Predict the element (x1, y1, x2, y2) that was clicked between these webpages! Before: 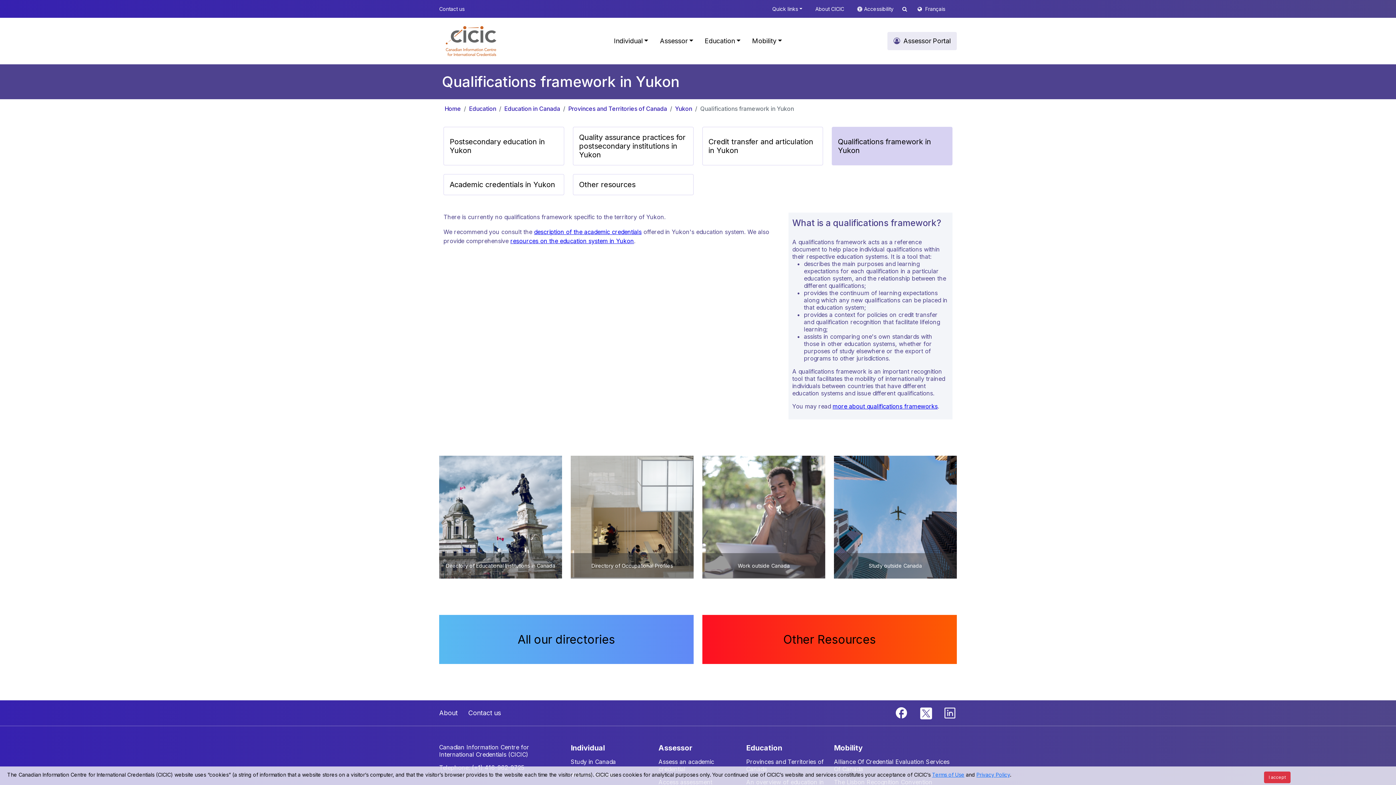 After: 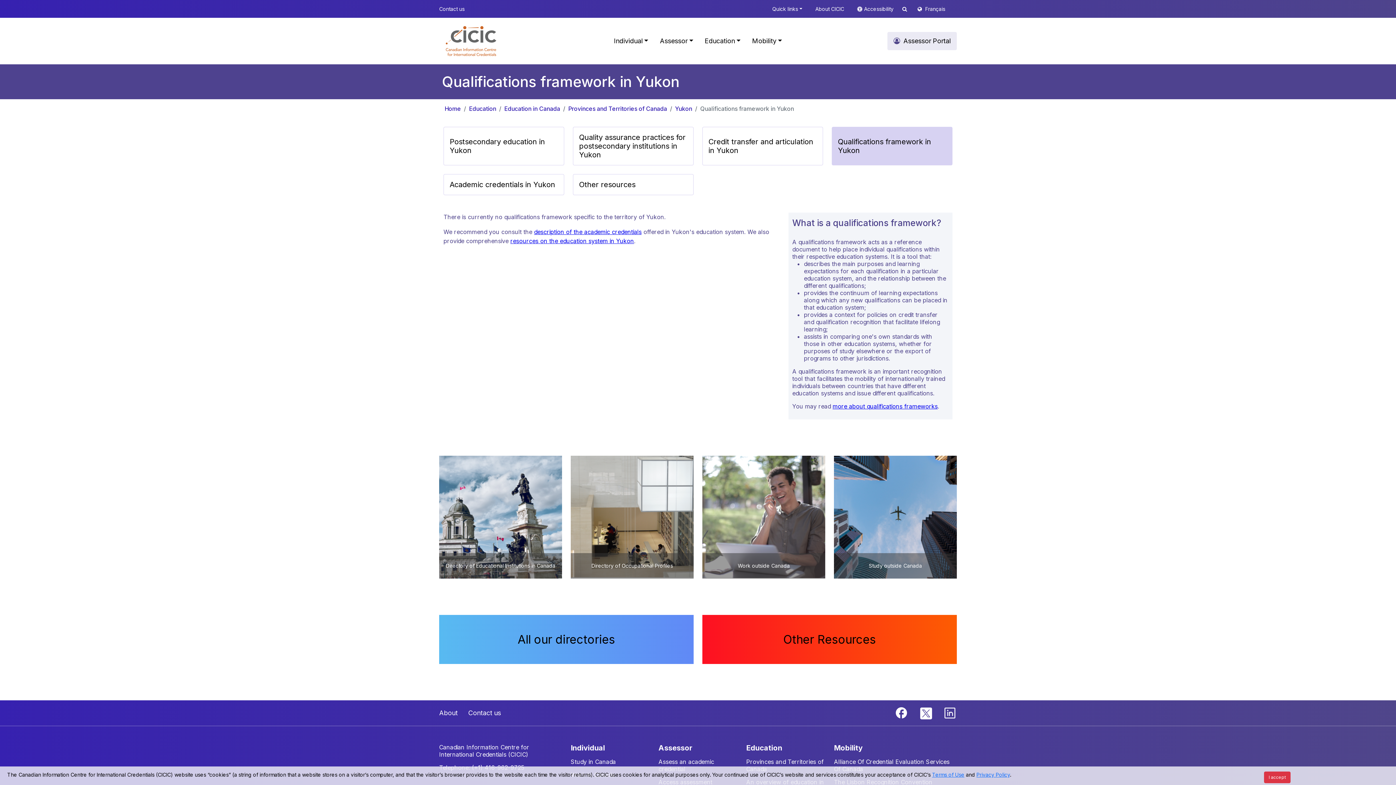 Action: label: Twitter bbox: (918, 709, 934, 716)